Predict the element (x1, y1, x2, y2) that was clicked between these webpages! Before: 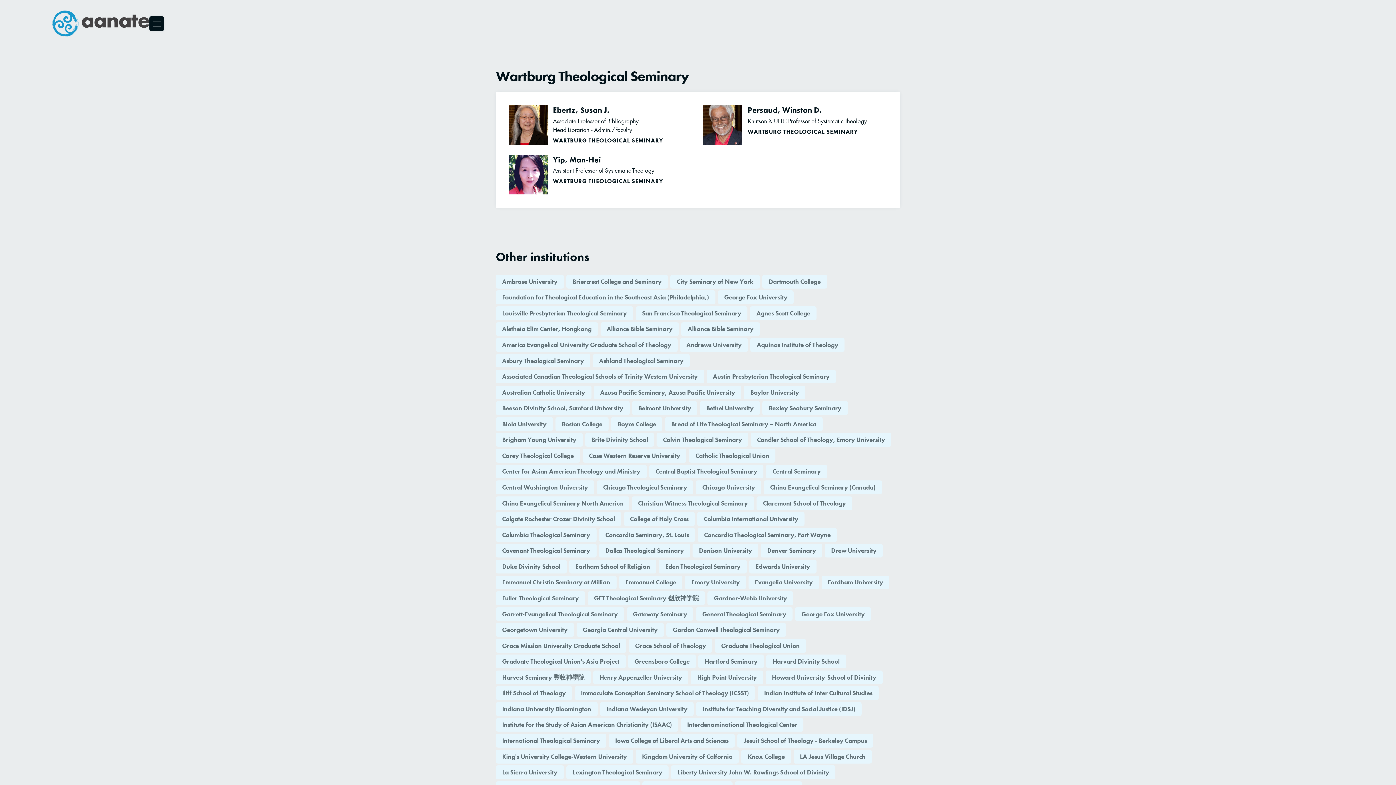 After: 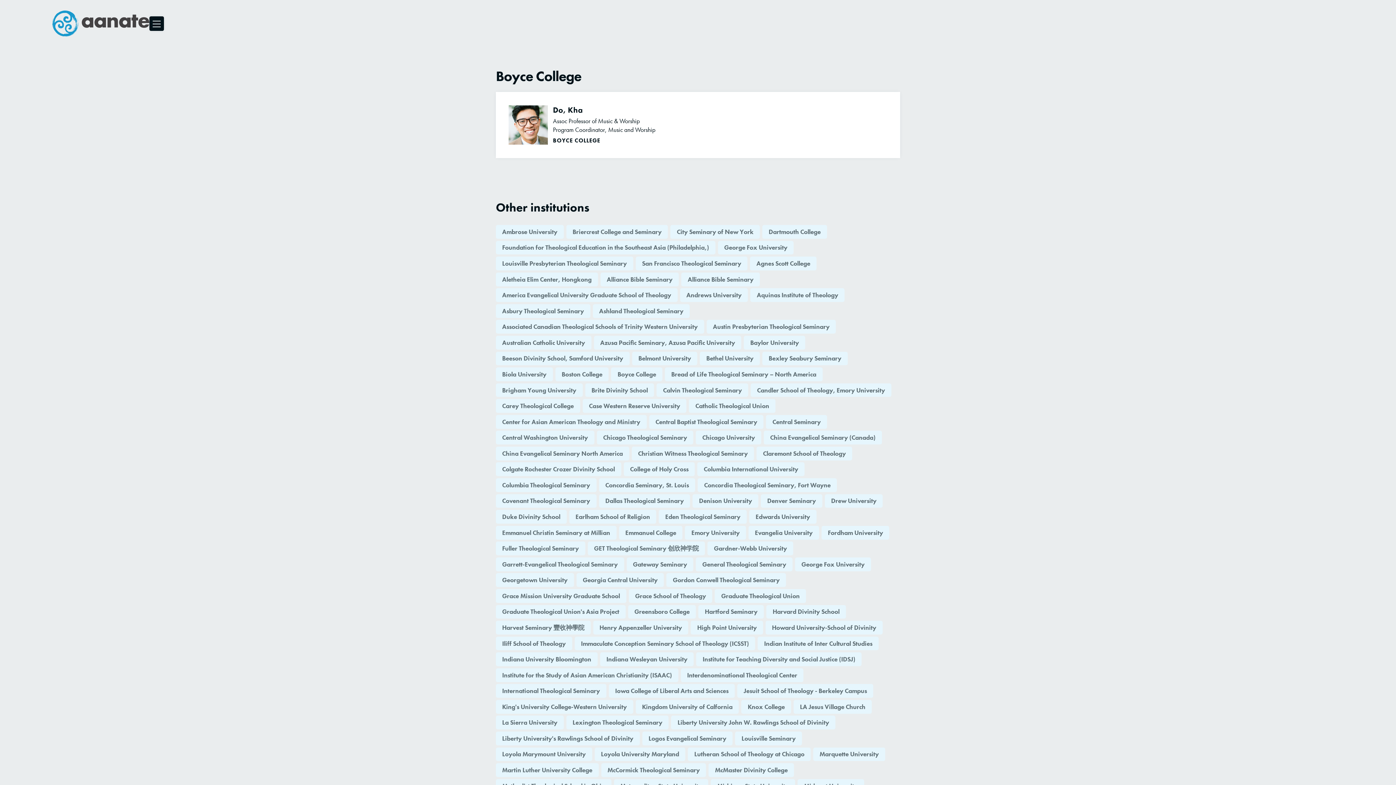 Action: label: Boyce College bbox: (611, 417, 662, 431)